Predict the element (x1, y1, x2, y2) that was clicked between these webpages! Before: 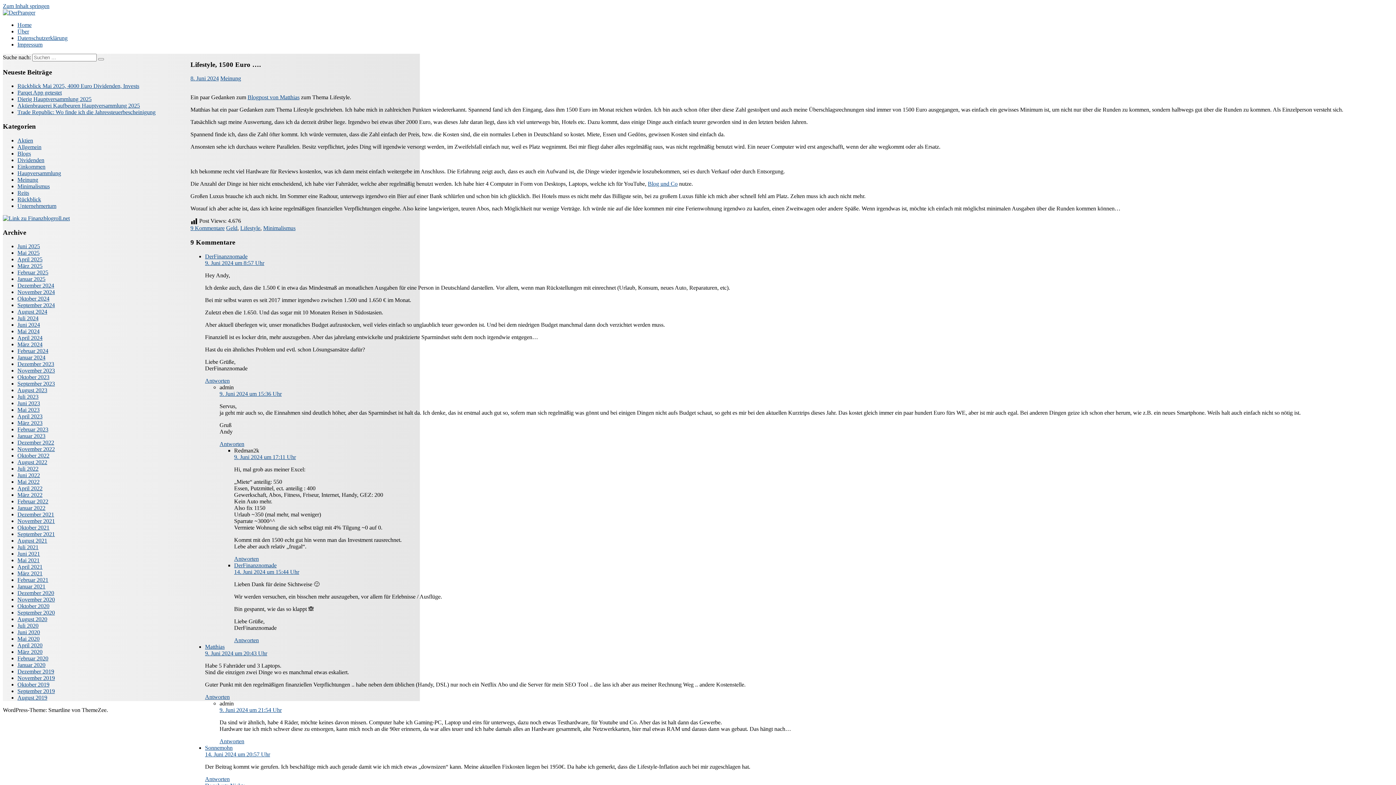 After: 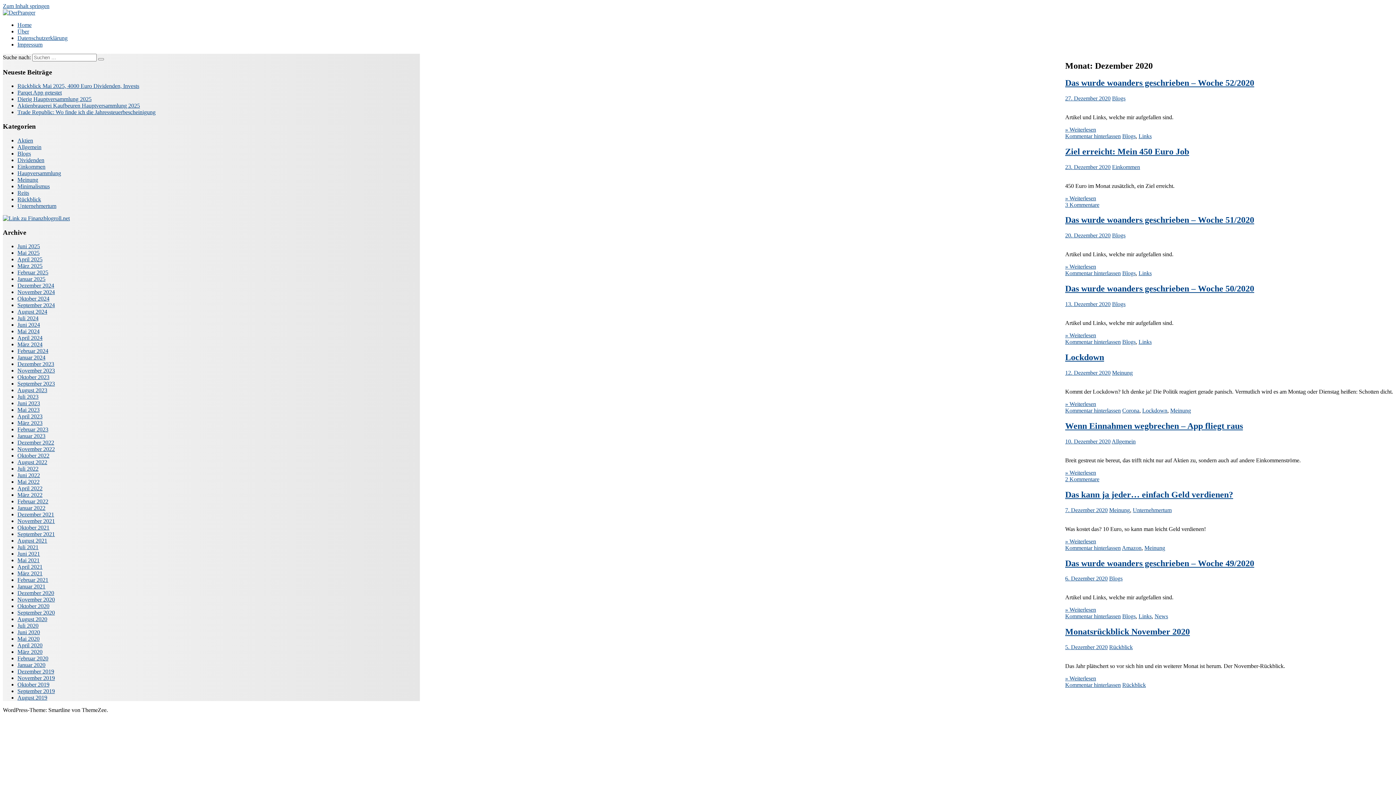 Action: bbox: (17, 590, 54, 596) label: Dezember 2020